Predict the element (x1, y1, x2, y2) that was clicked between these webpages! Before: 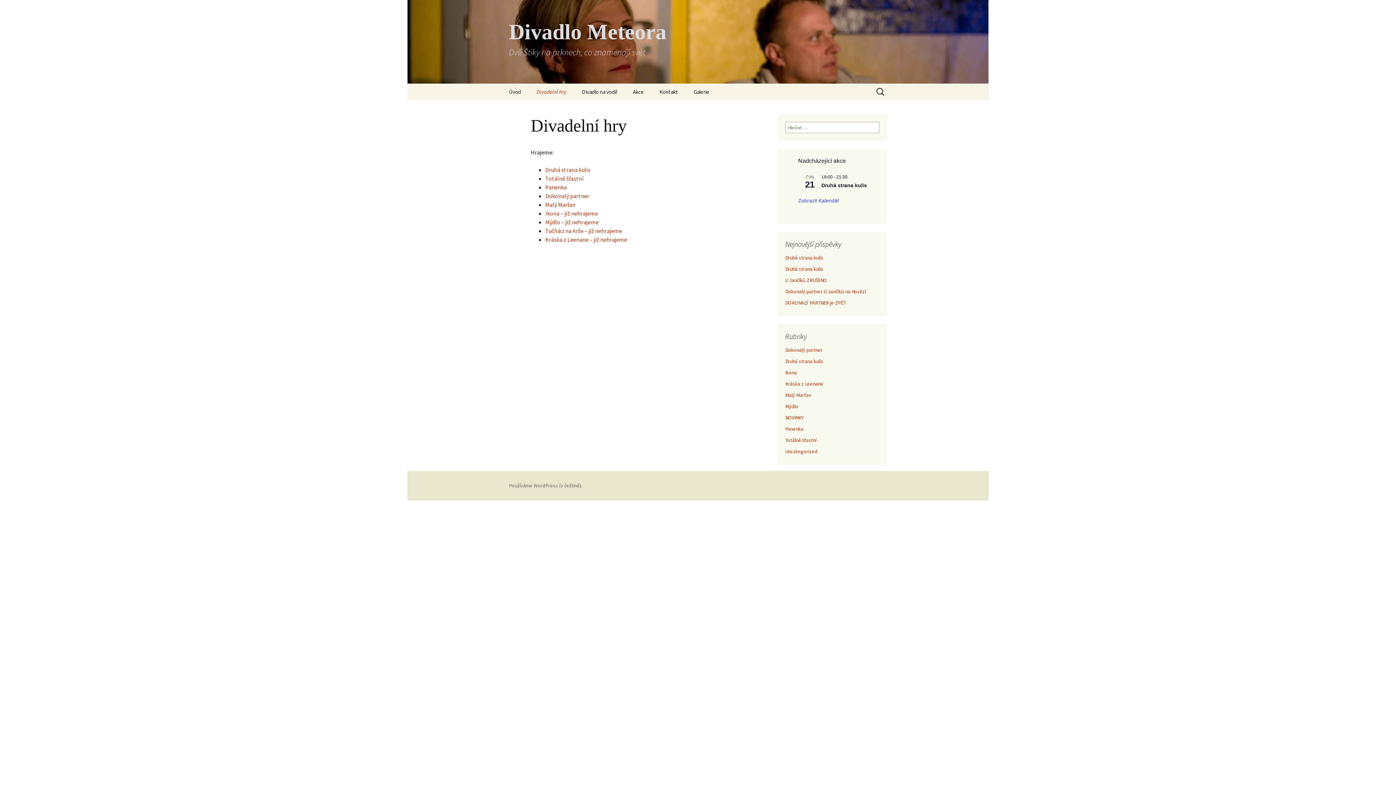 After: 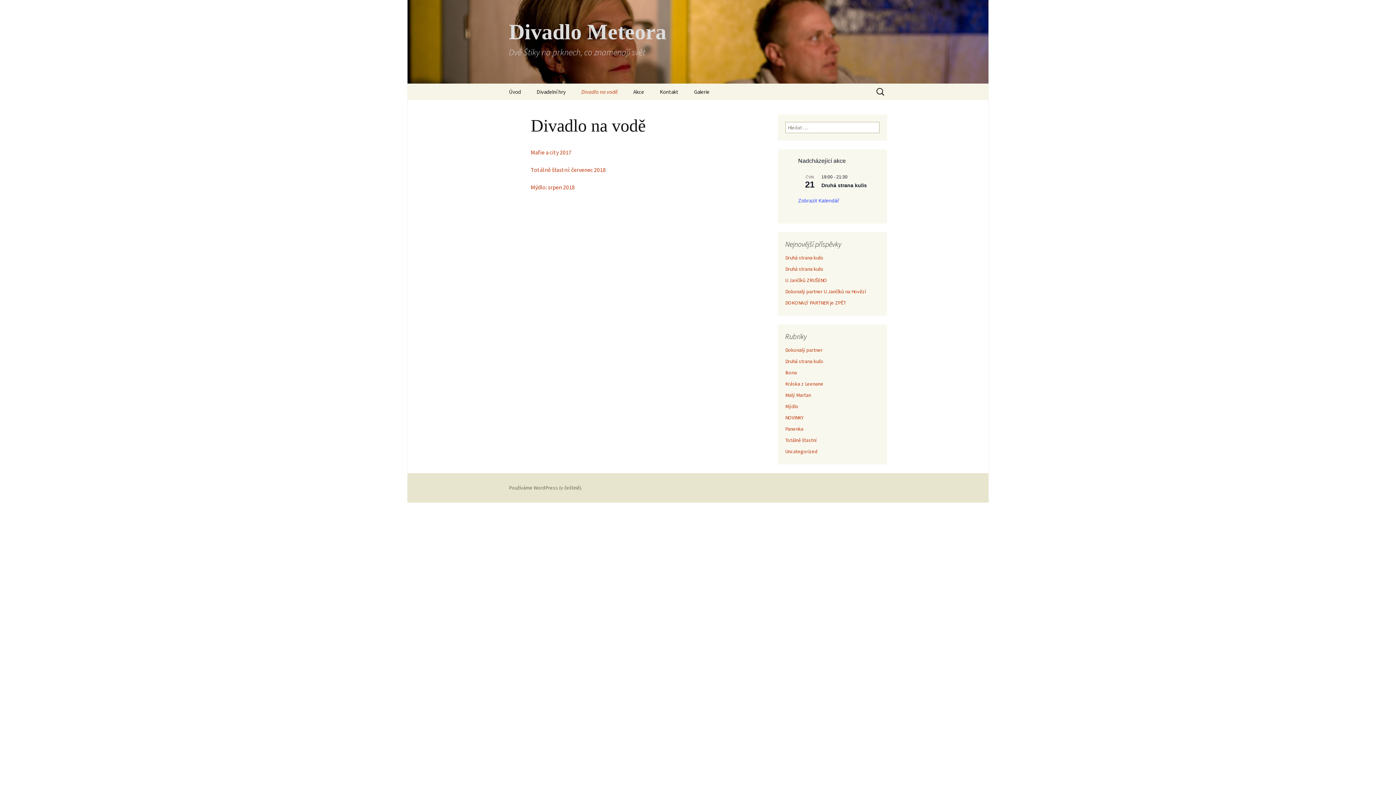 Action: label: Divadlo na vodě bbox: (574, 83, 624, 100)